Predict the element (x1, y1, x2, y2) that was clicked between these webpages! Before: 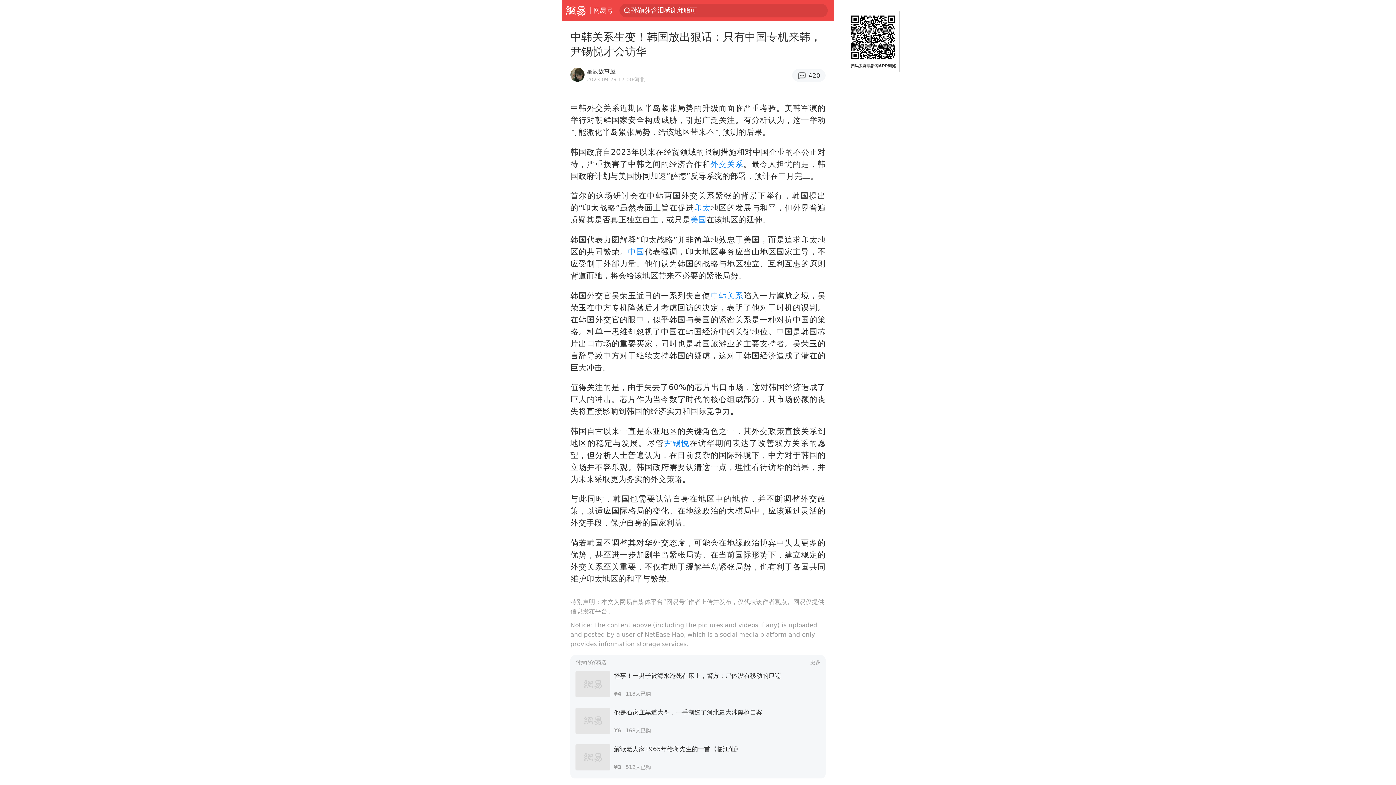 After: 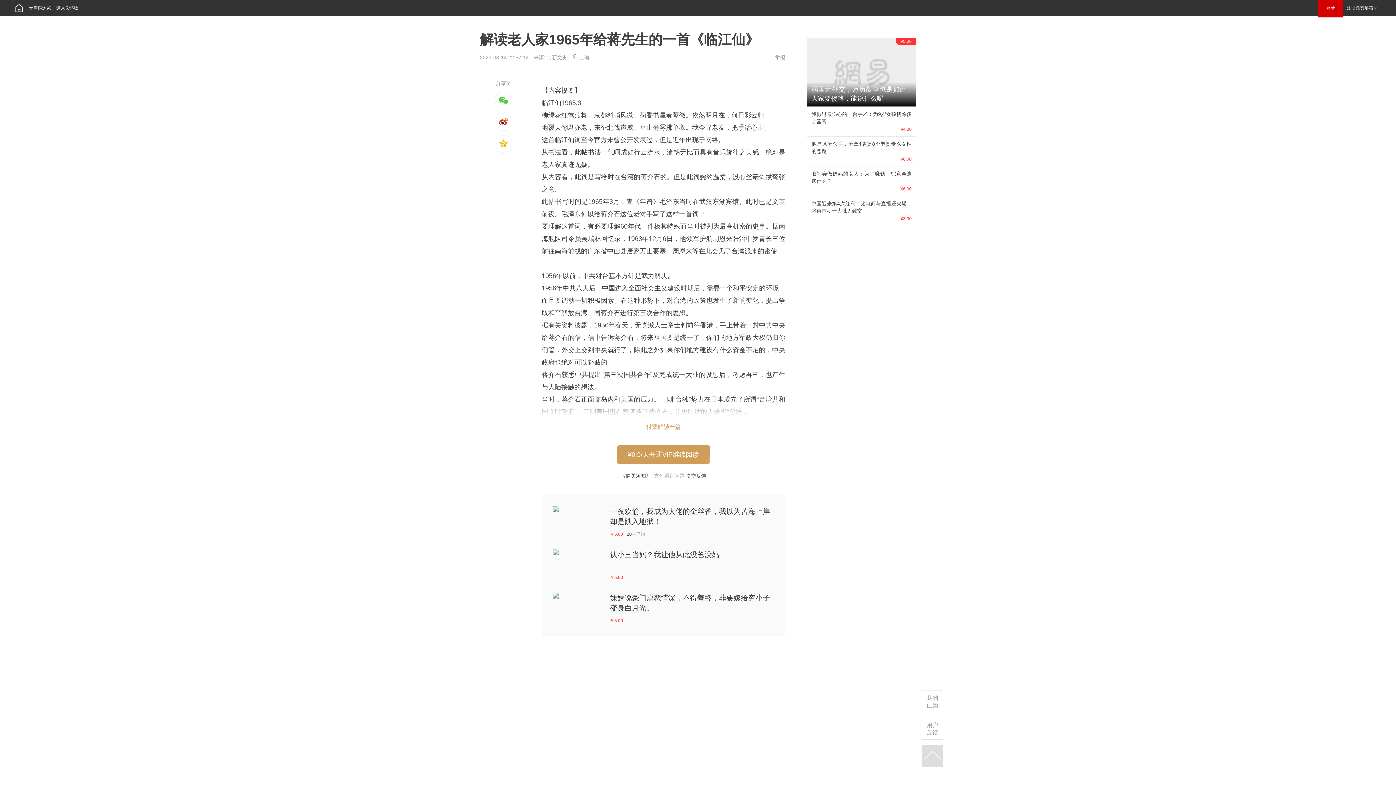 Action: label: 解读老人家1965年给蒋先生的一首《临江仙》
¥3512人已购 bbox: (575, 739, 820, 776)